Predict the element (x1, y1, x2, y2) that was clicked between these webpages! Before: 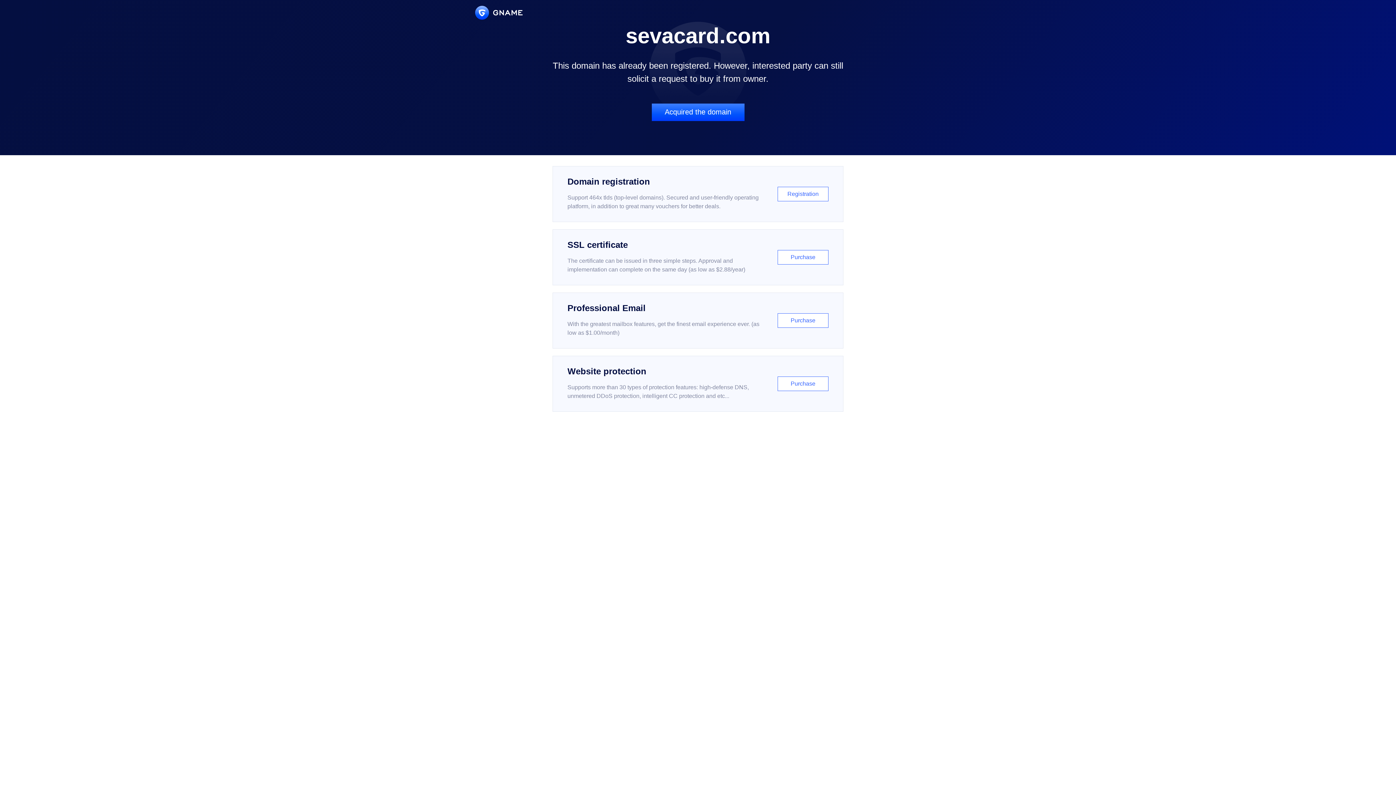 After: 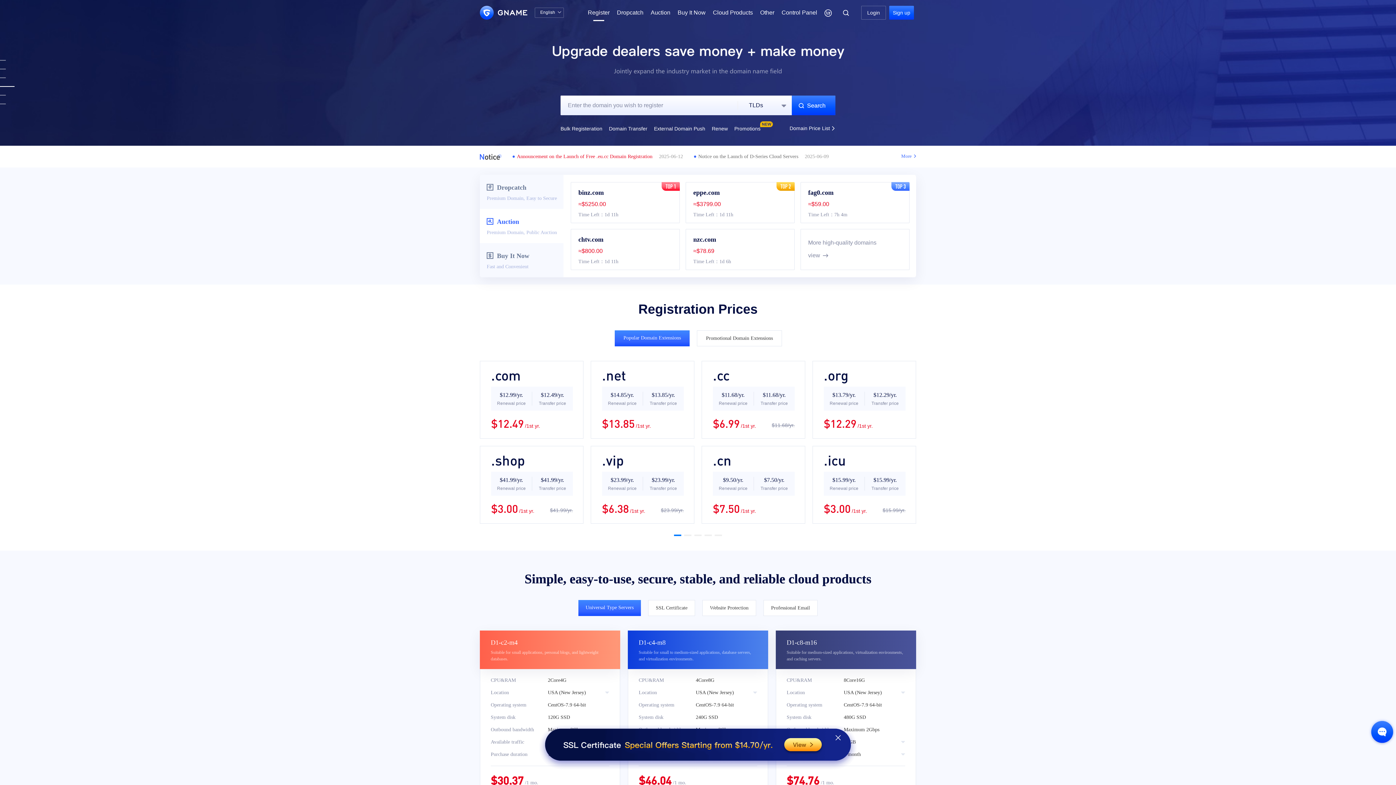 Action: bbox: (552, 166, 843, 222) label: Domain registration

Support 464x tlds (top-level domains). Secured and user-friendly operating platform, in addition to great many vouchers for better deals.

Registration